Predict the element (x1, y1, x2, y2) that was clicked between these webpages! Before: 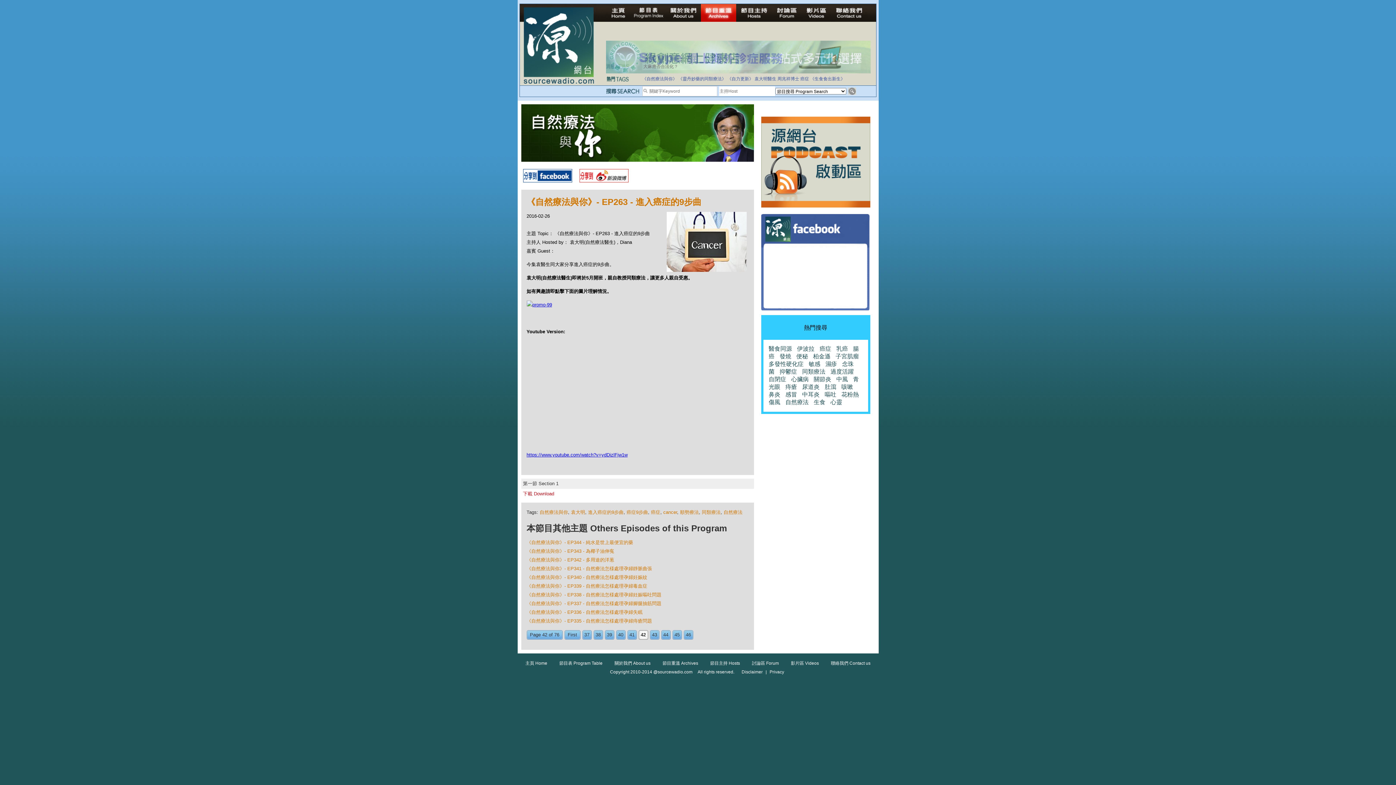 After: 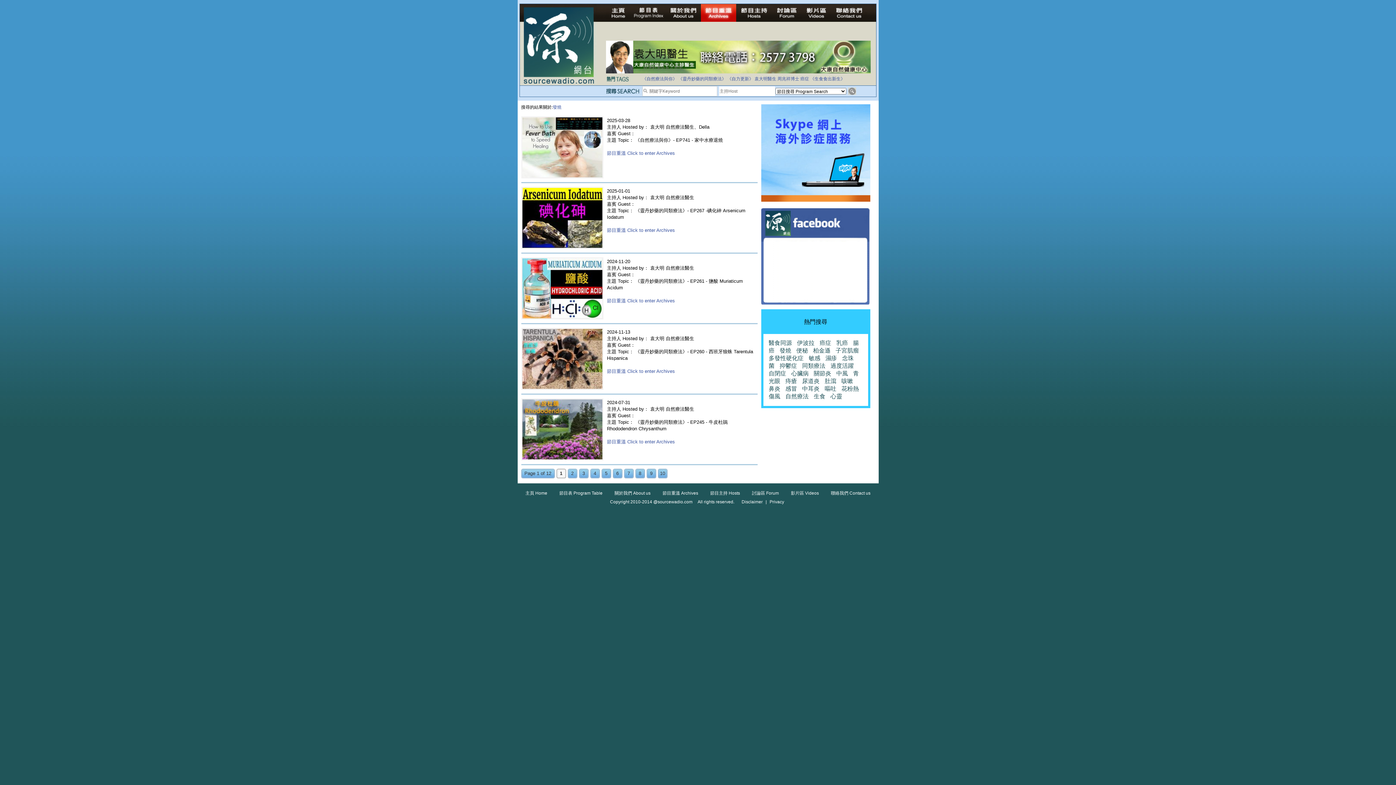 Action: label: 發燒 bbox: (779, 353, 791, 359)